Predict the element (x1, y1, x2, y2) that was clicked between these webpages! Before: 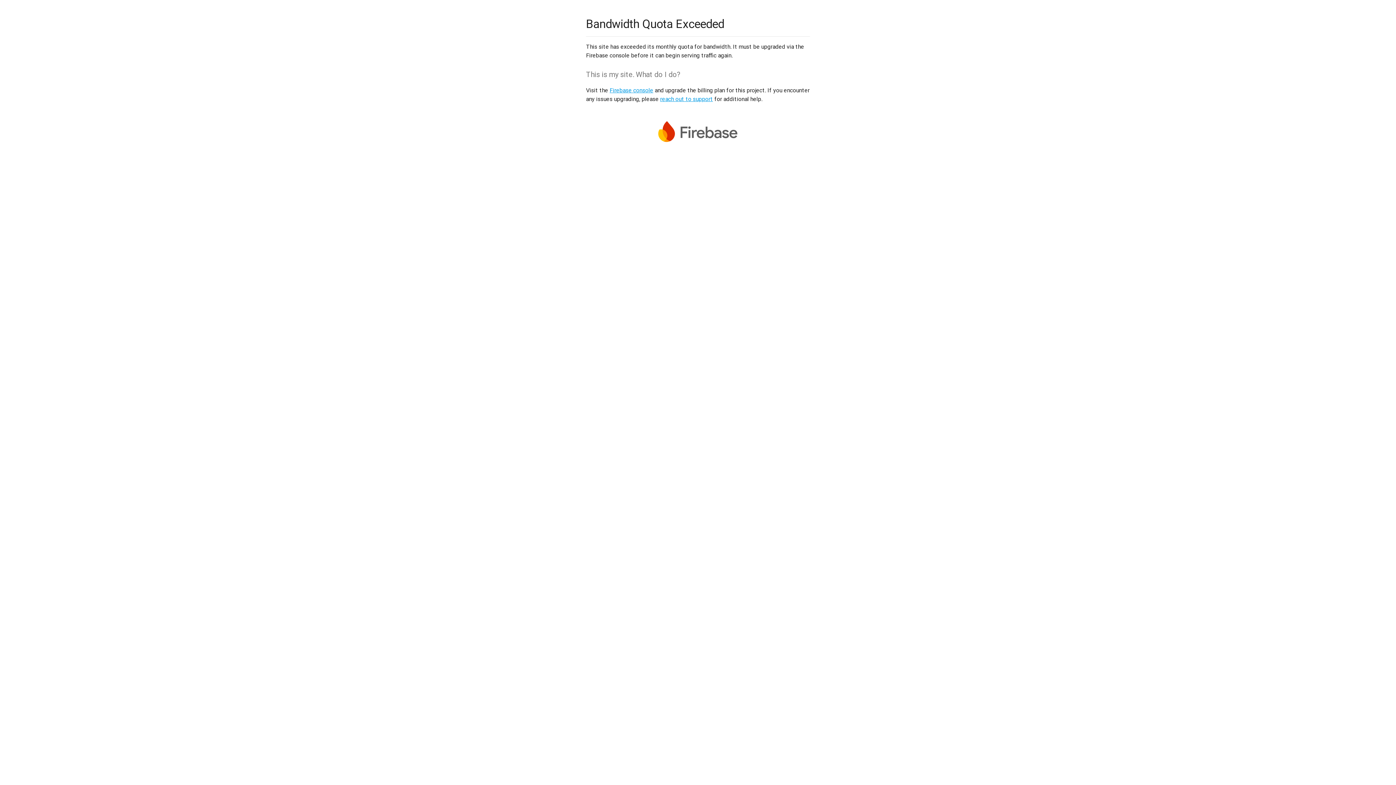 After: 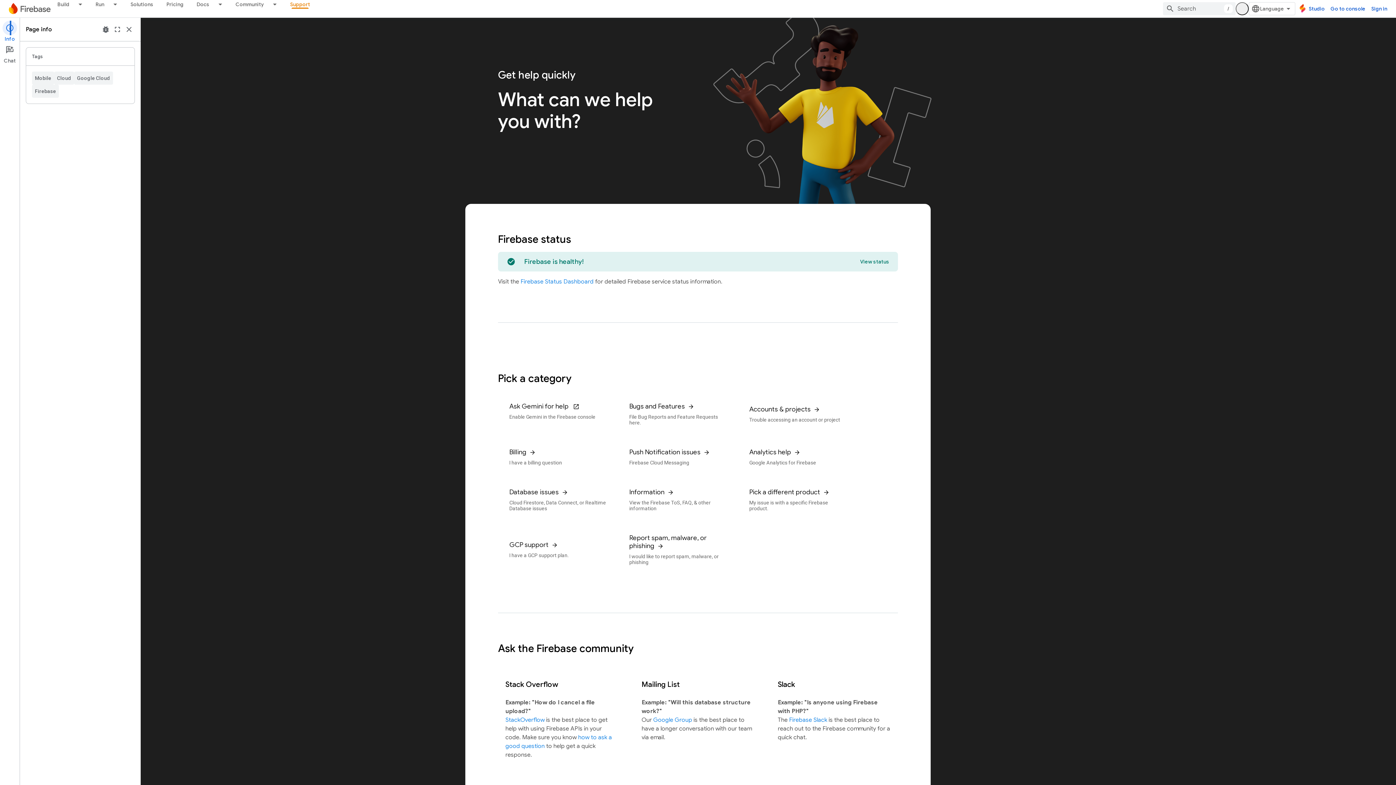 Action: label: reach out to support bbox: (660, 95, 713, 102)